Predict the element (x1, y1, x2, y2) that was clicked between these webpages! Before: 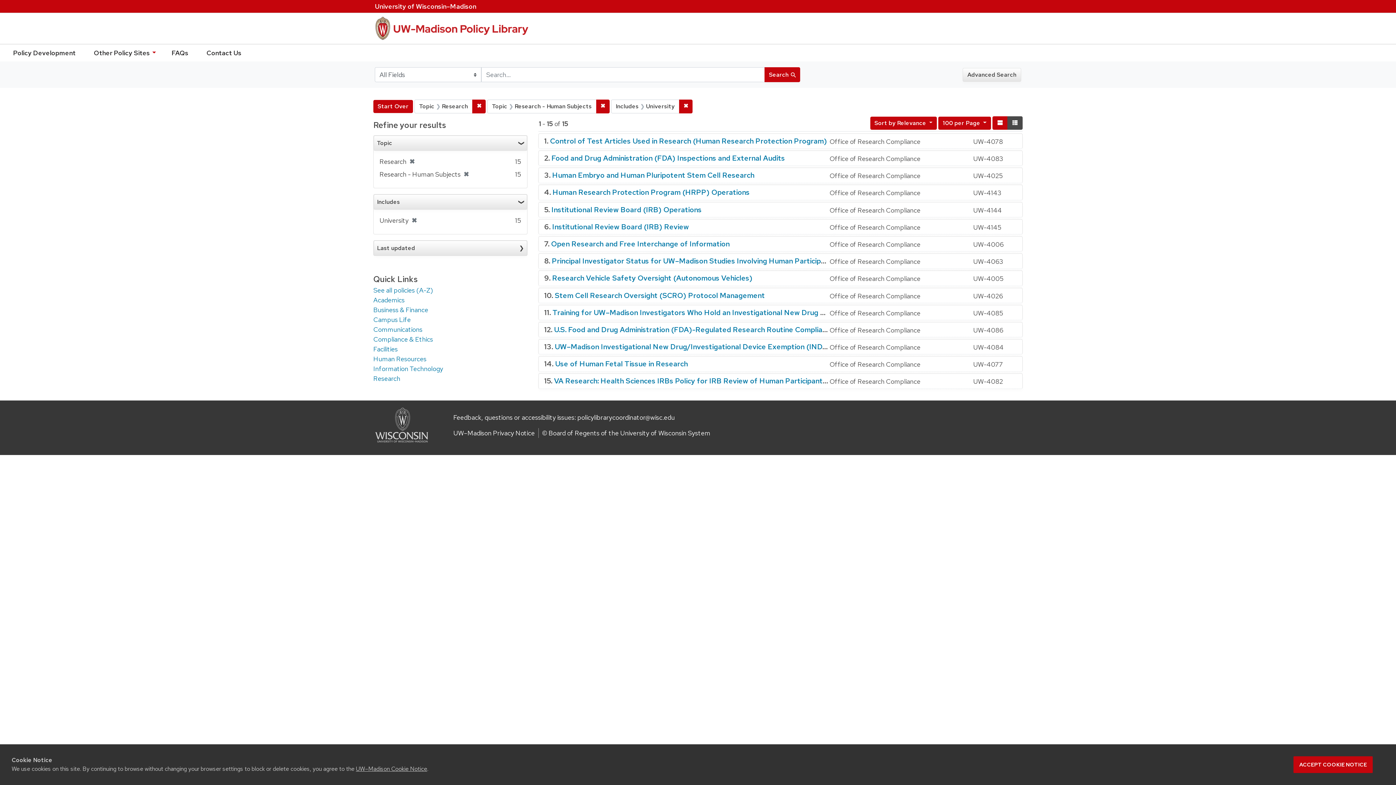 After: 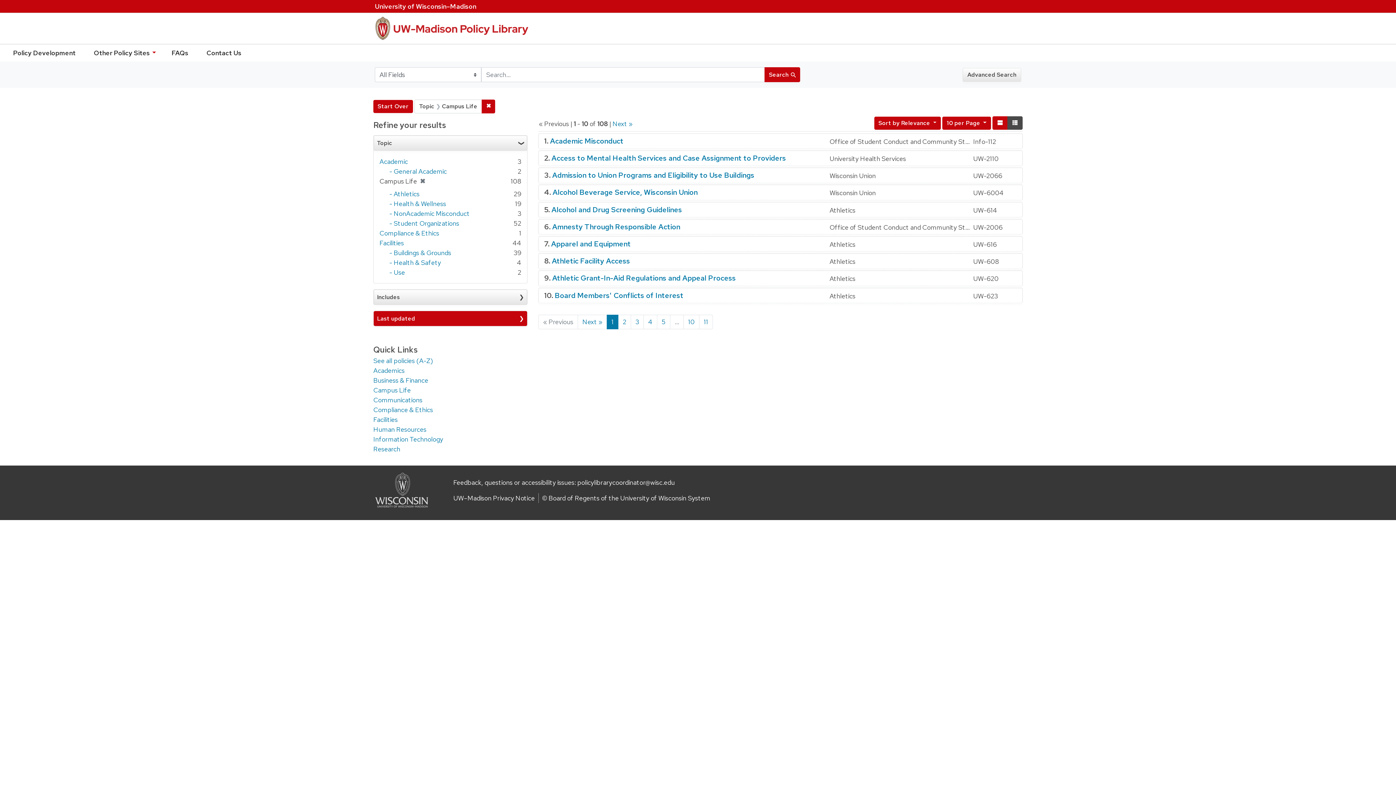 Action: label: Campus Life bbox: (373, 315, 410, 324)